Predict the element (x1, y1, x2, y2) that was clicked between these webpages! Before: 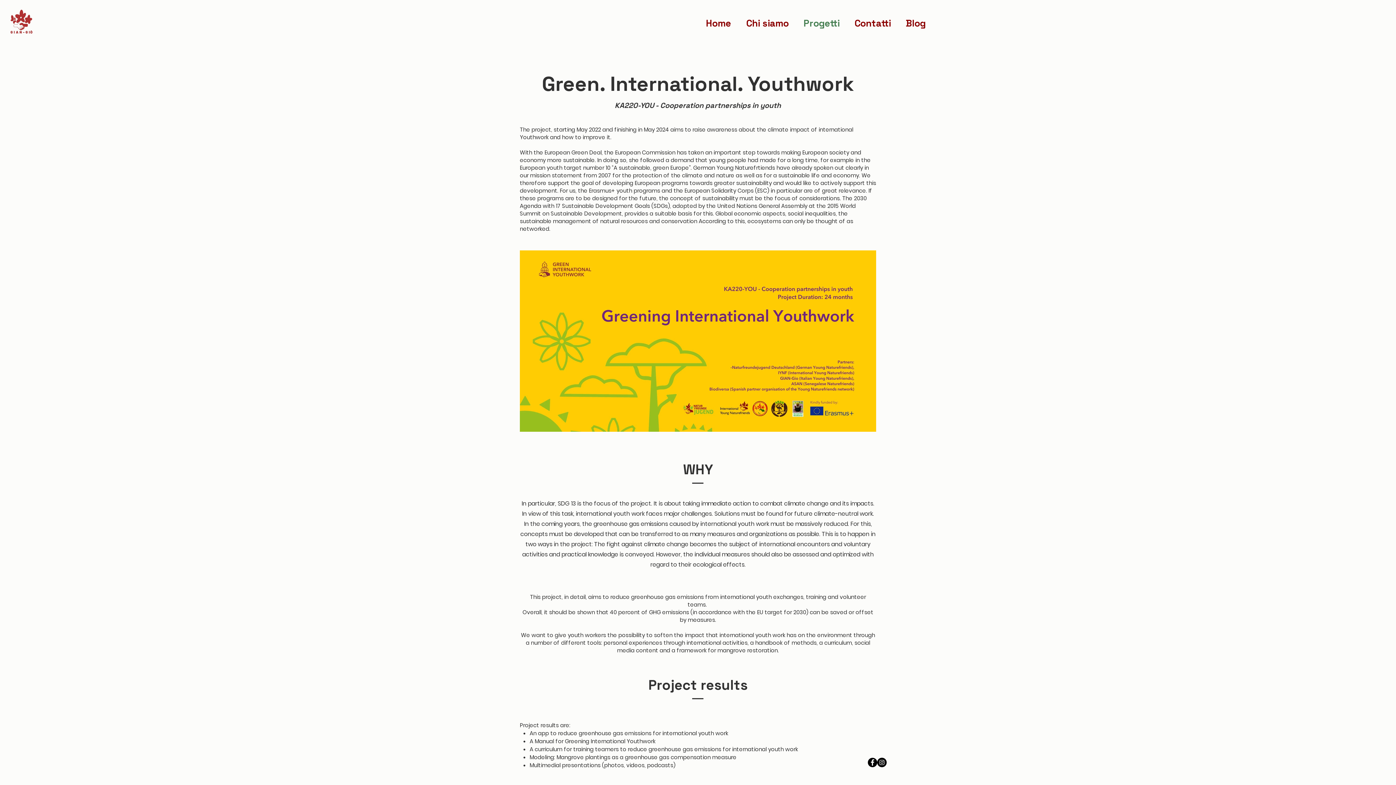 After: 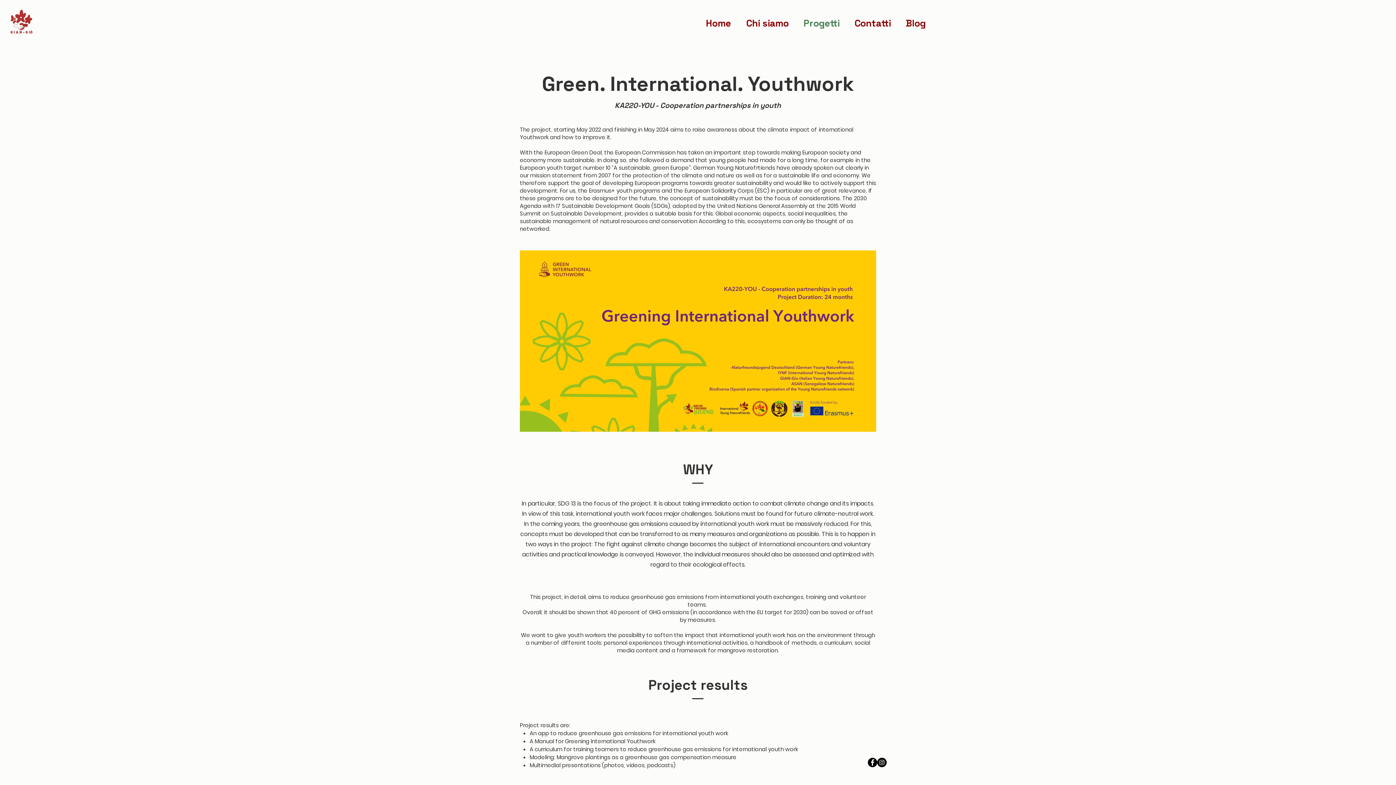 Action: label: Instagram bbox: (877, 758, 886, 767)